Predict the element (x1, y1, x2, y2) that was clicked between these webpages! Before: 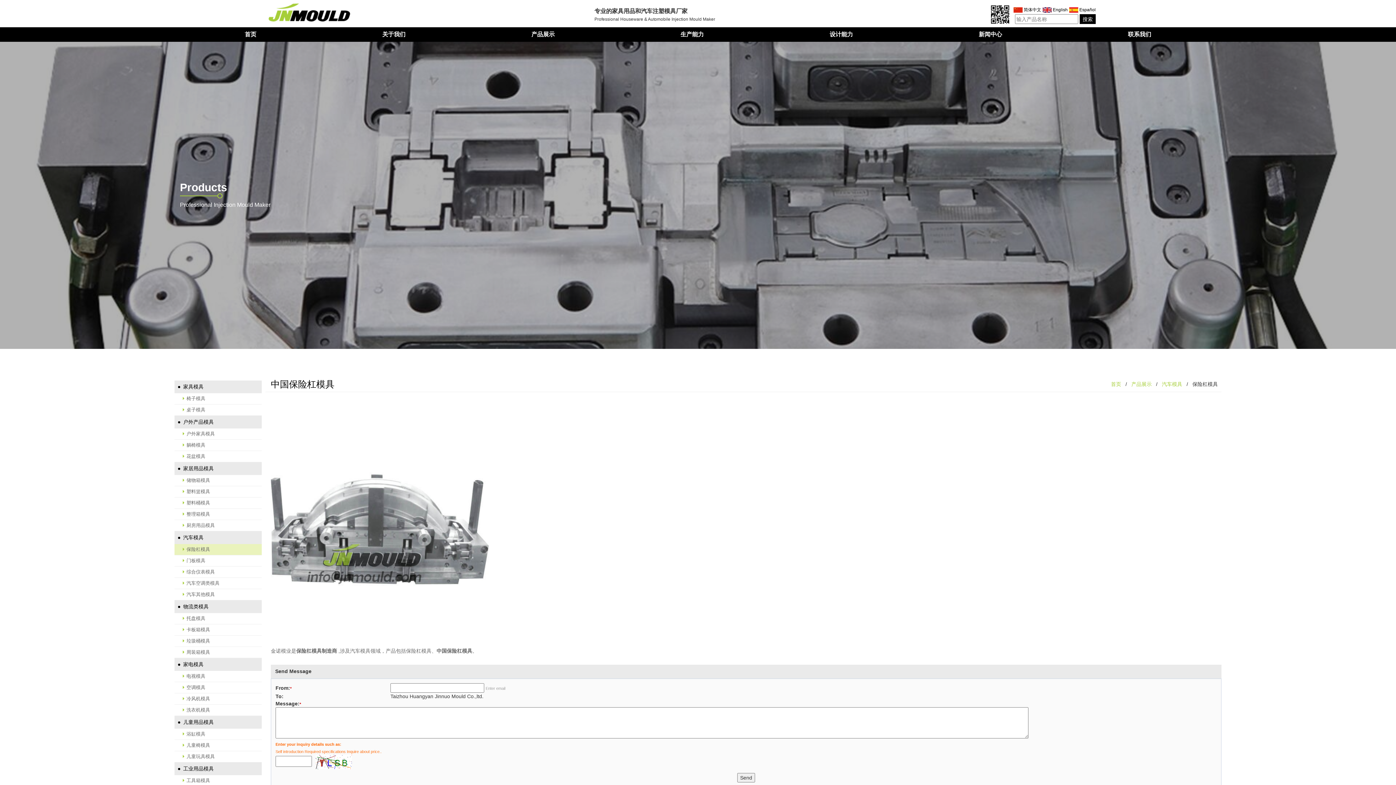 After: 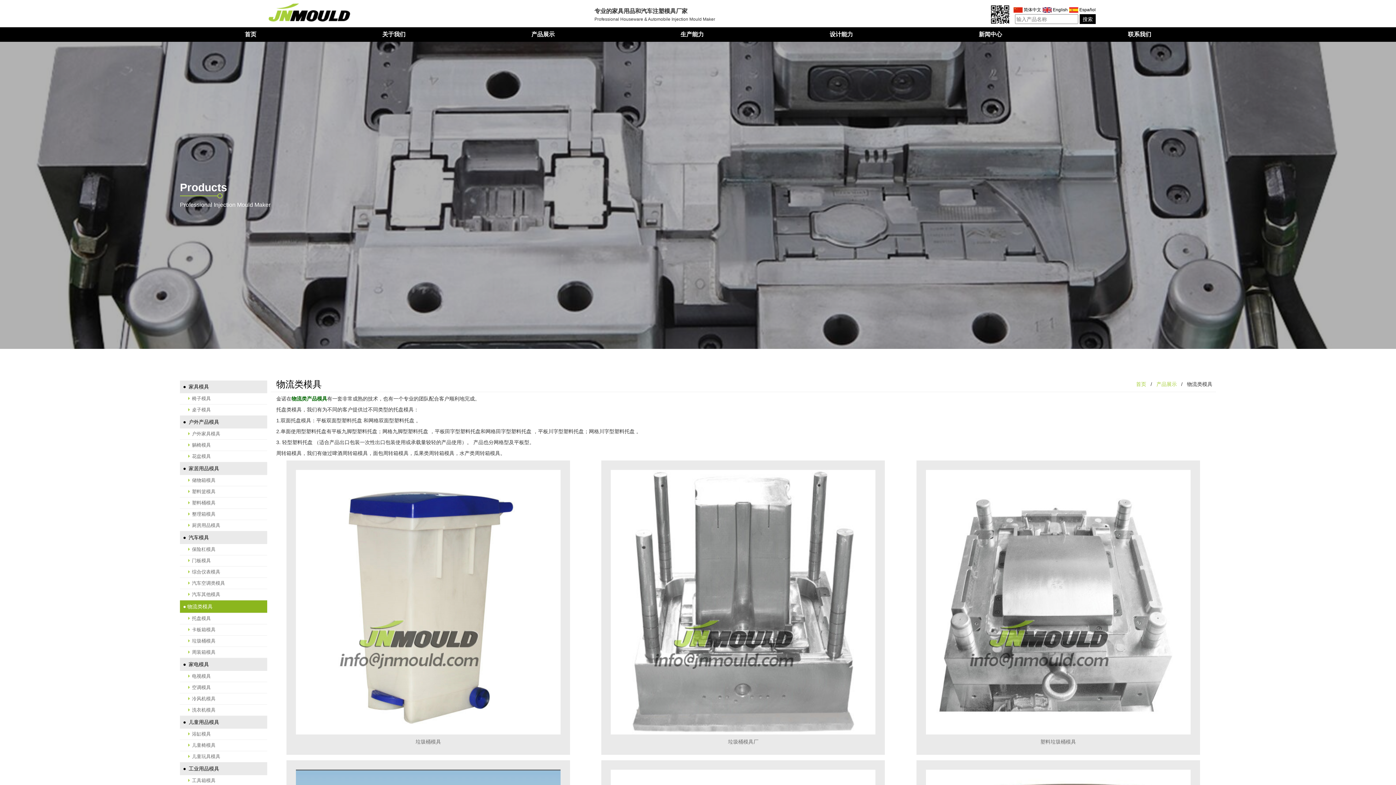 Action: label:  物流类模具 bbox: (174, 600, 261, 613)